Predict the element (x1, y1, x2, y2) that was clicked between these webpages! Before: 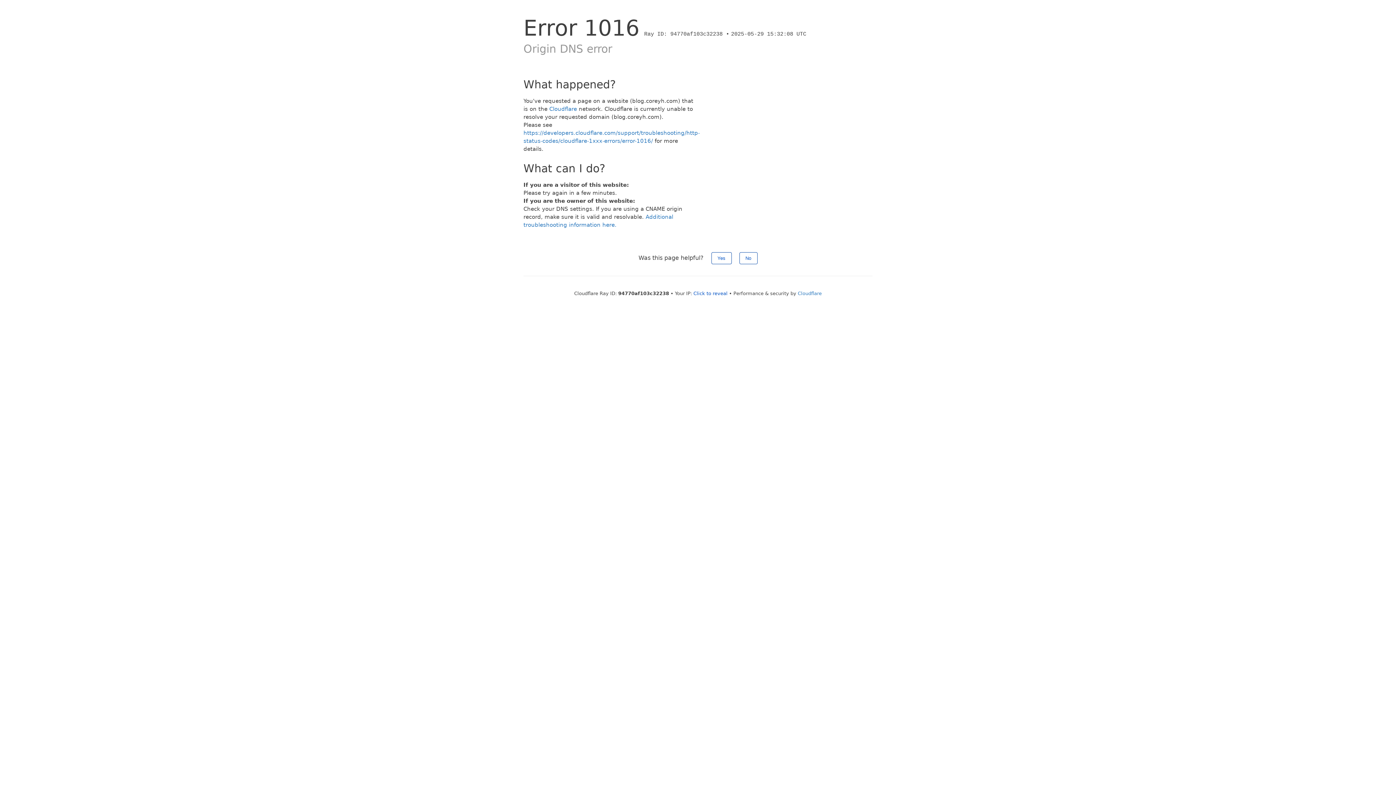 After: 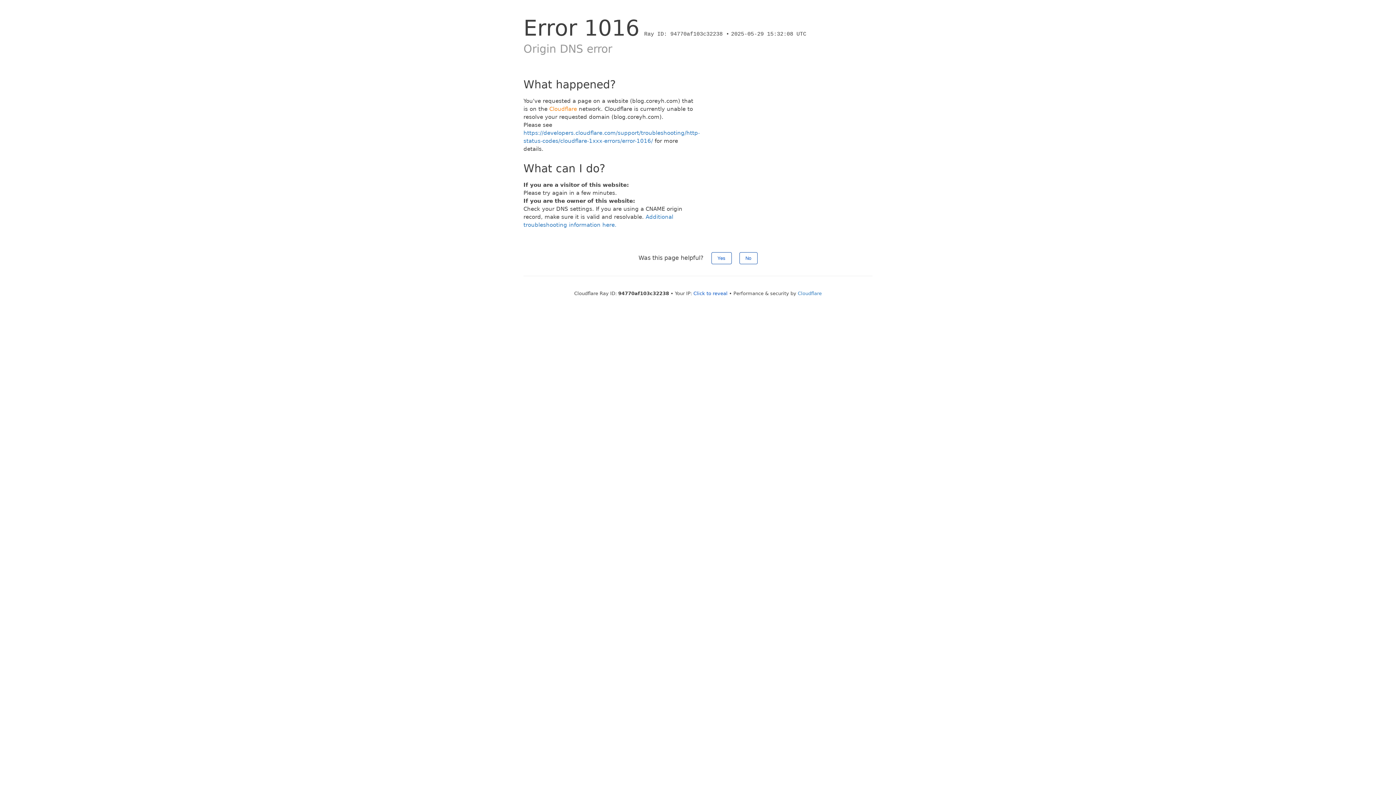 Action: label: Cloudflare bbox: (549, 105, 577, 112)